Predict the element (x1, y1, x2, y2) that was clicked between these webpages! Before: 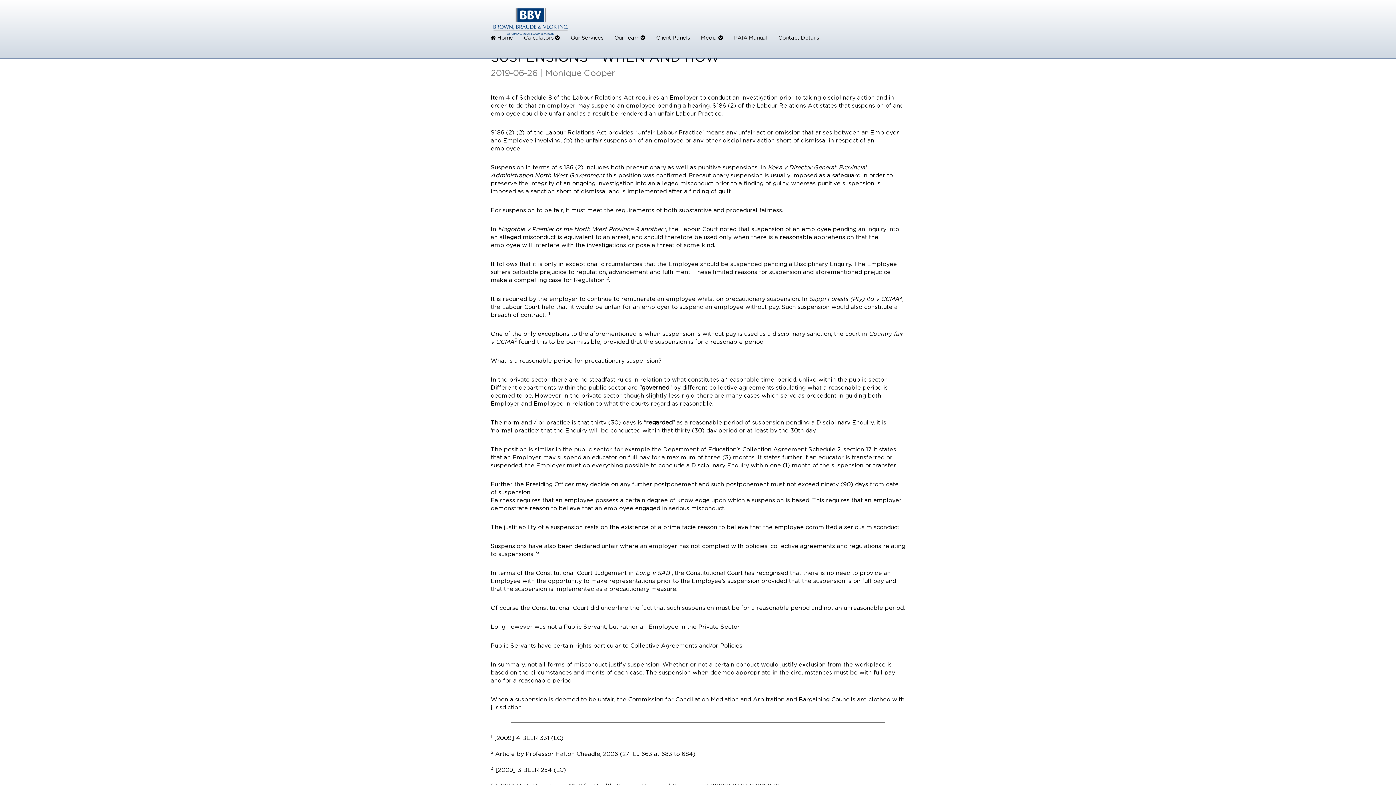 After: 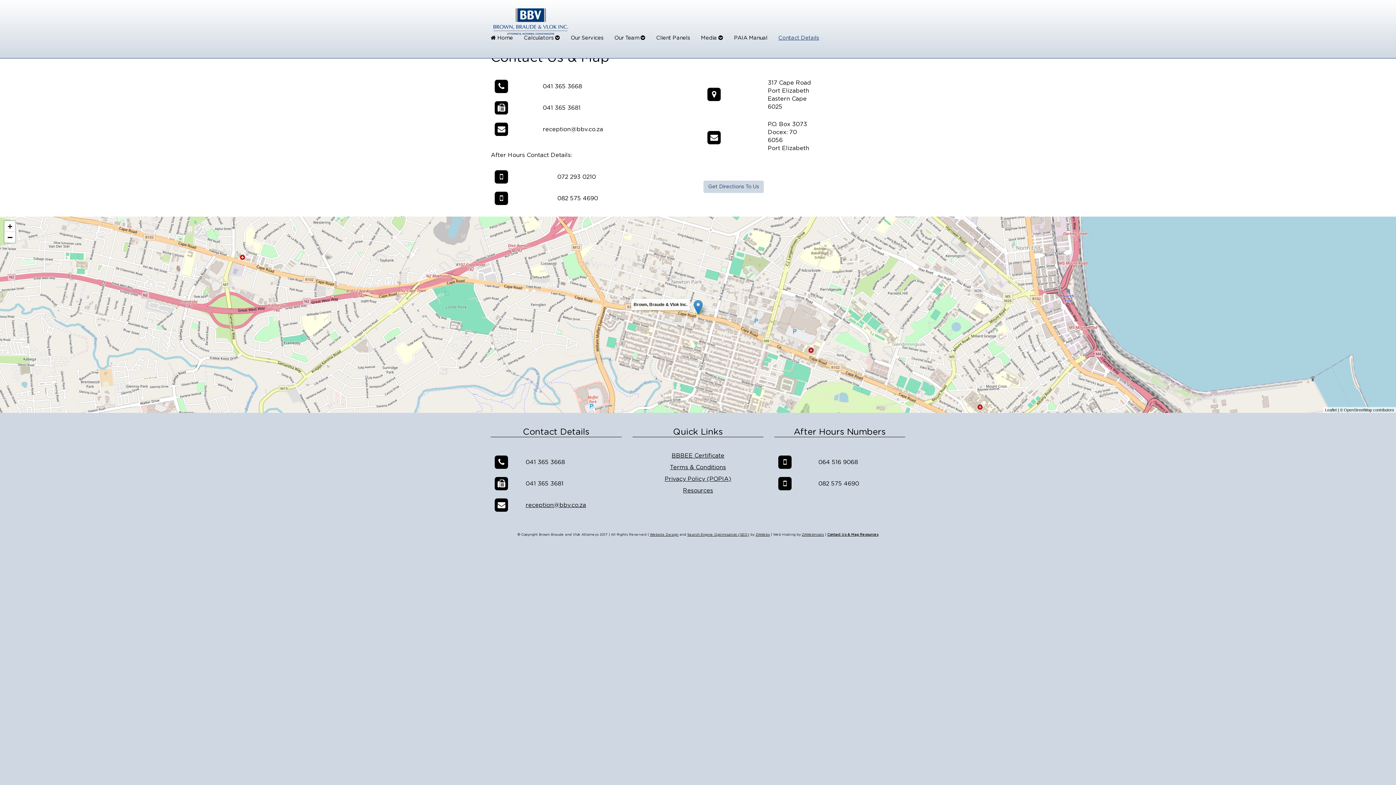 Action: label: Contact Details bbox: (773, 29, 824, 47)